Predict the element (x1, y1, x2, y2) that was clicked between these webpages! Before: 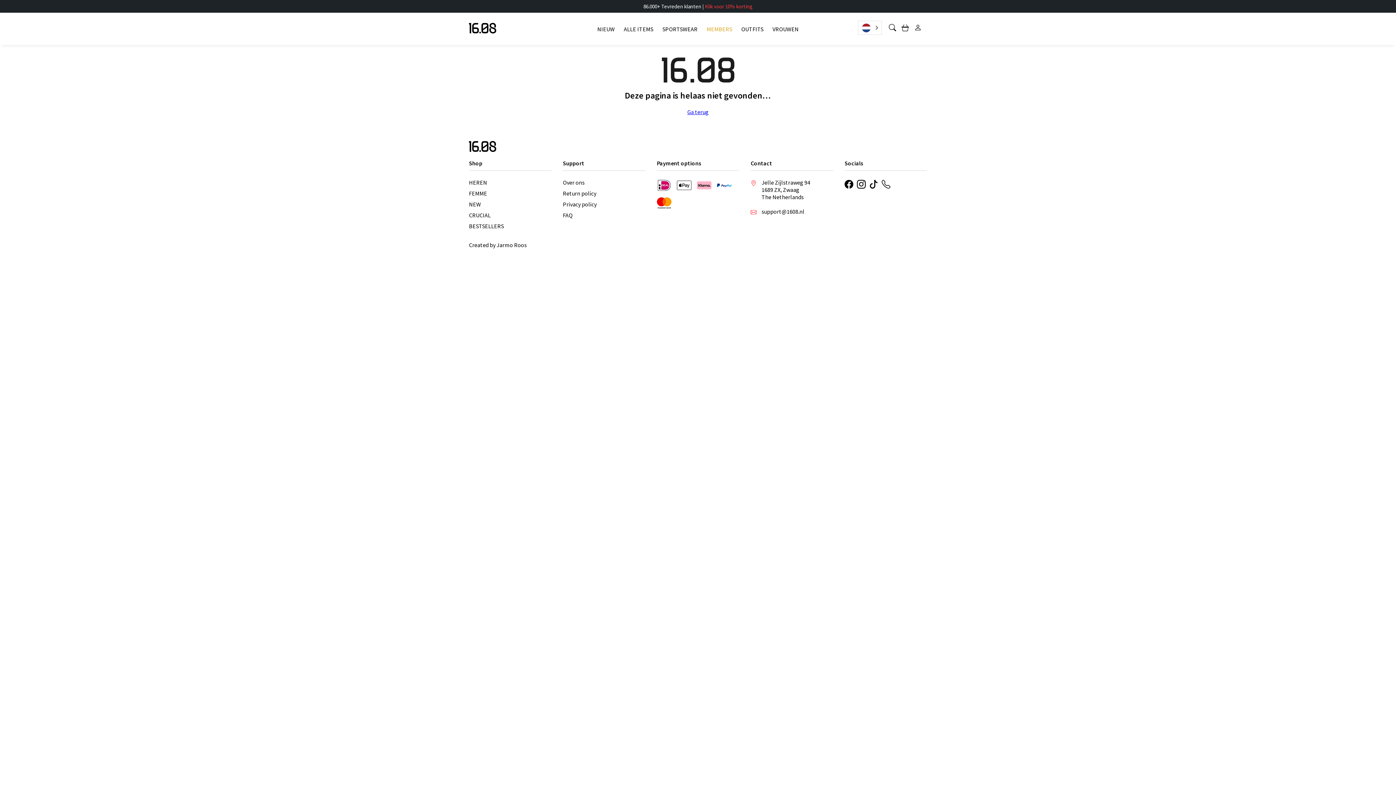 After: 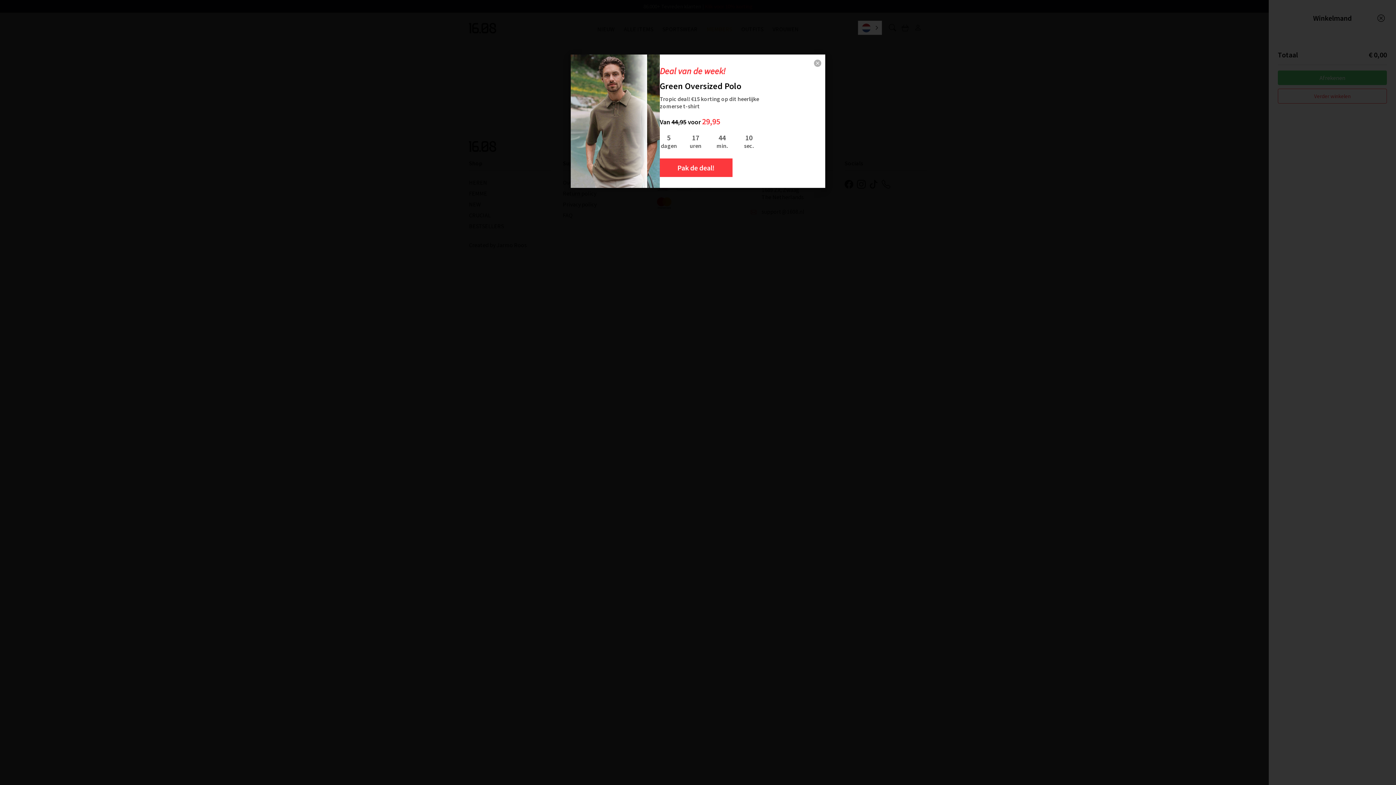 Action: bbox: (901, 22, 909, 32) label: Cart